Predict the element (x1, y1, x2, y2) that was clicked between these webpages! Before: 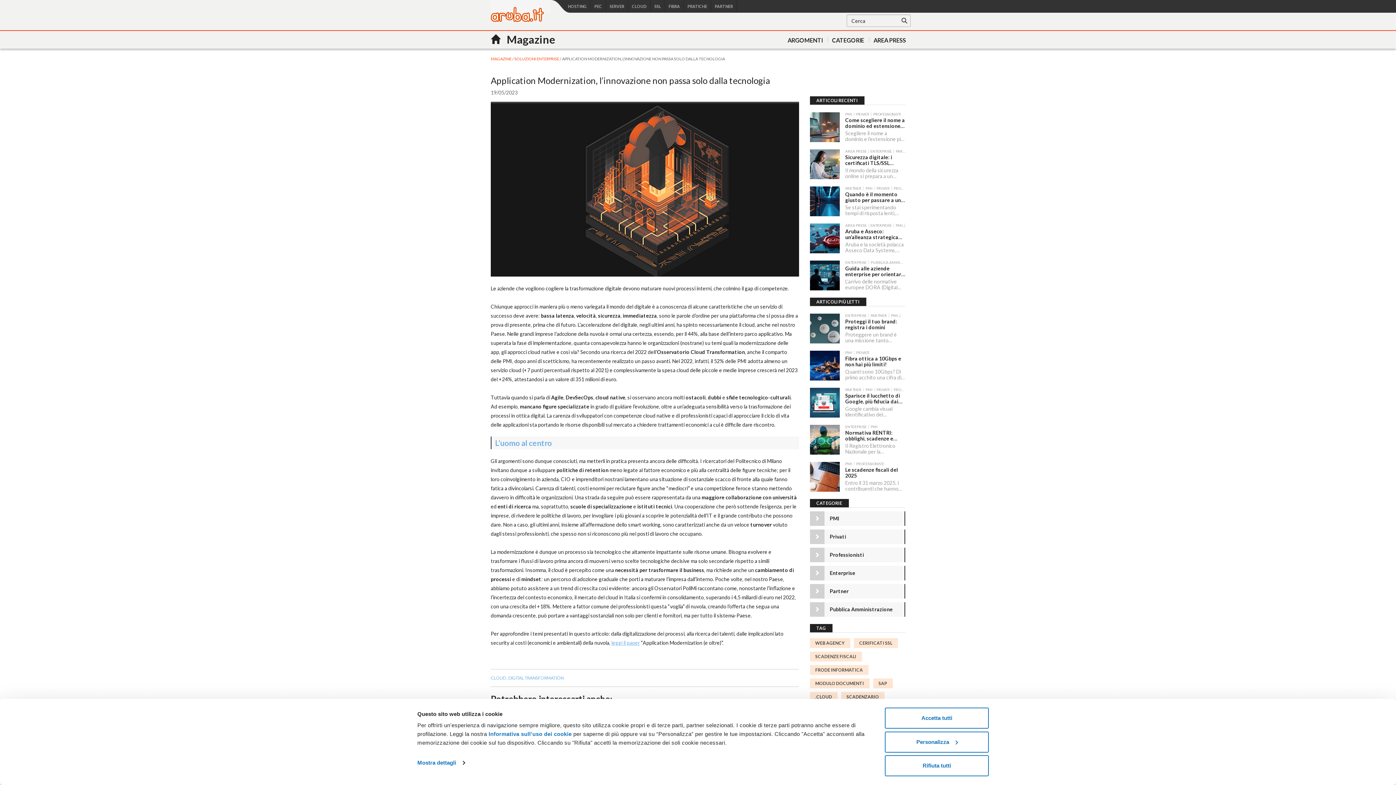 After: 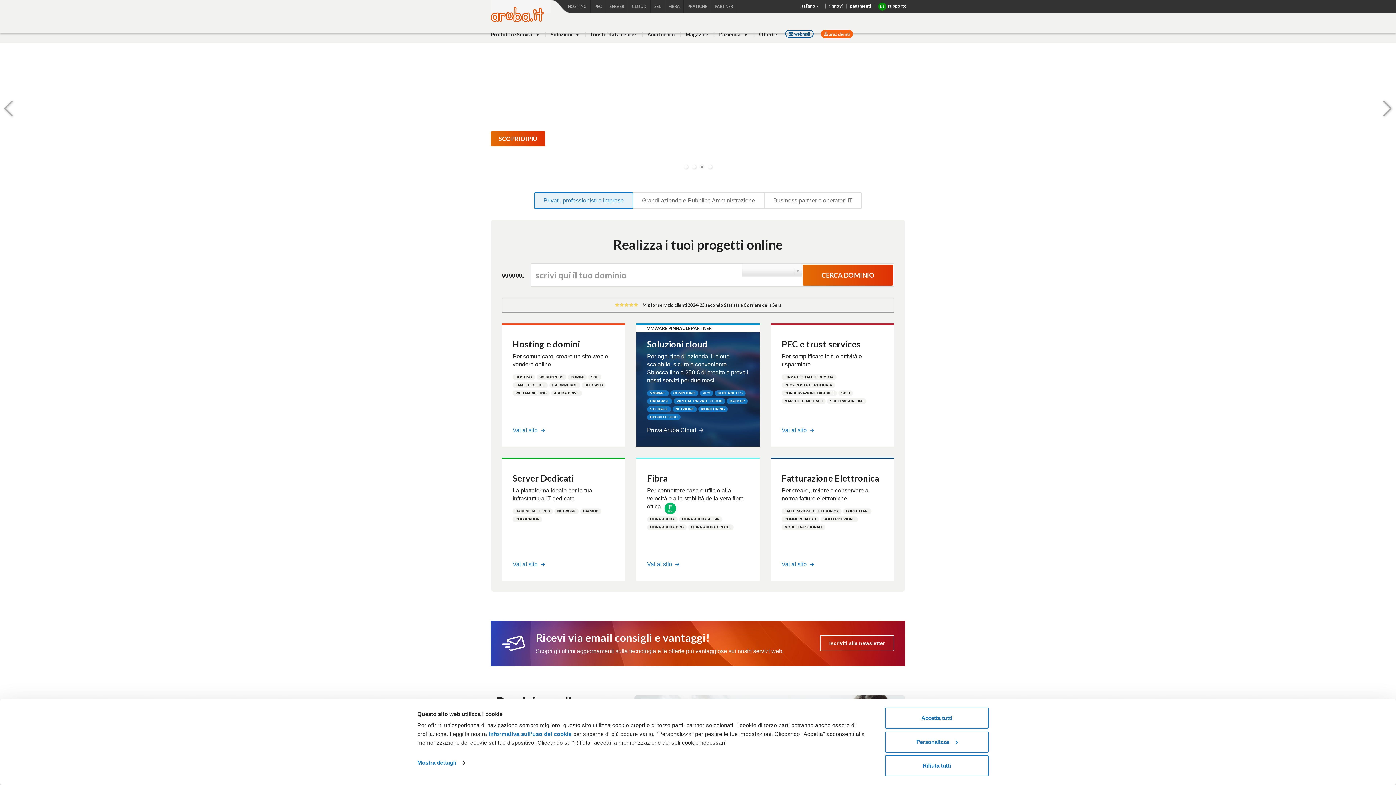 Action: bbox: (490, 16, 544, 22)